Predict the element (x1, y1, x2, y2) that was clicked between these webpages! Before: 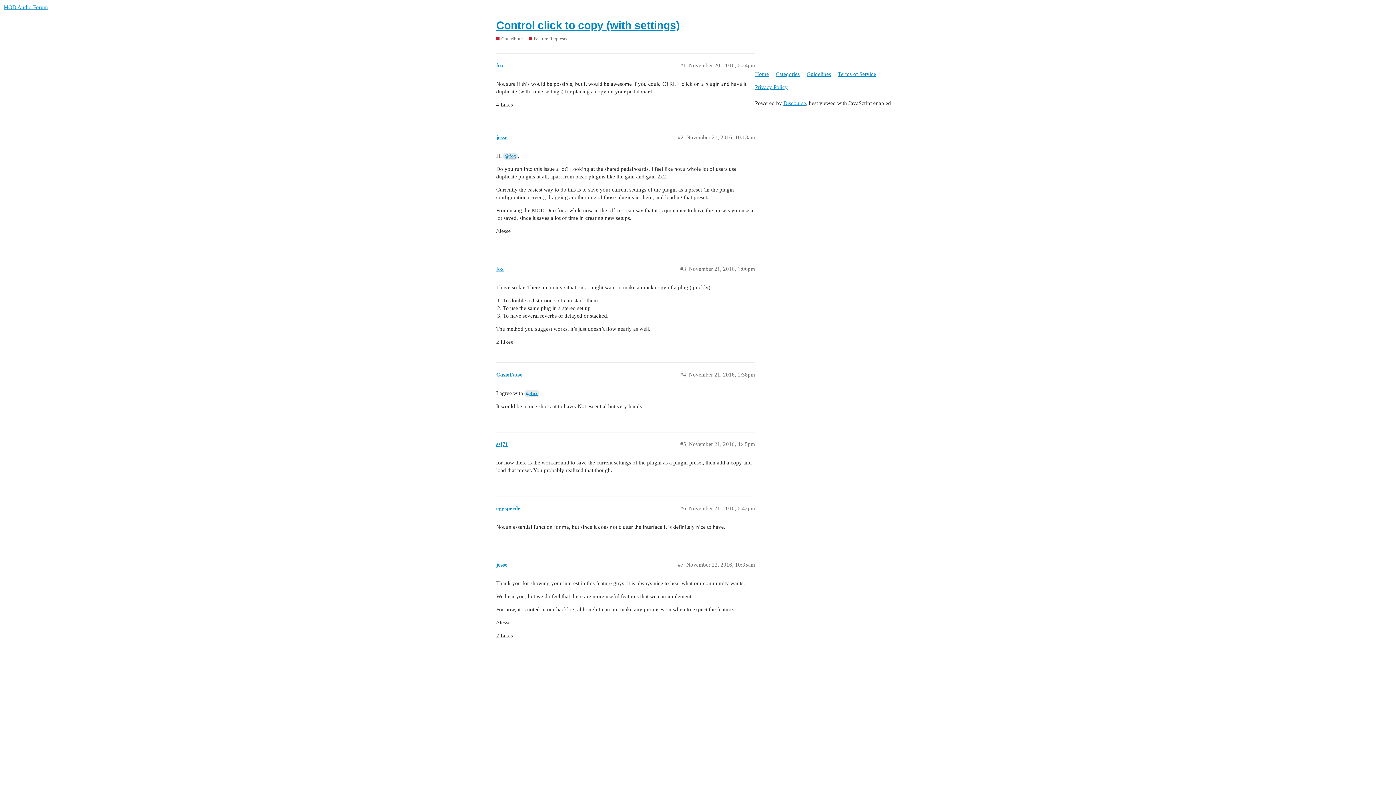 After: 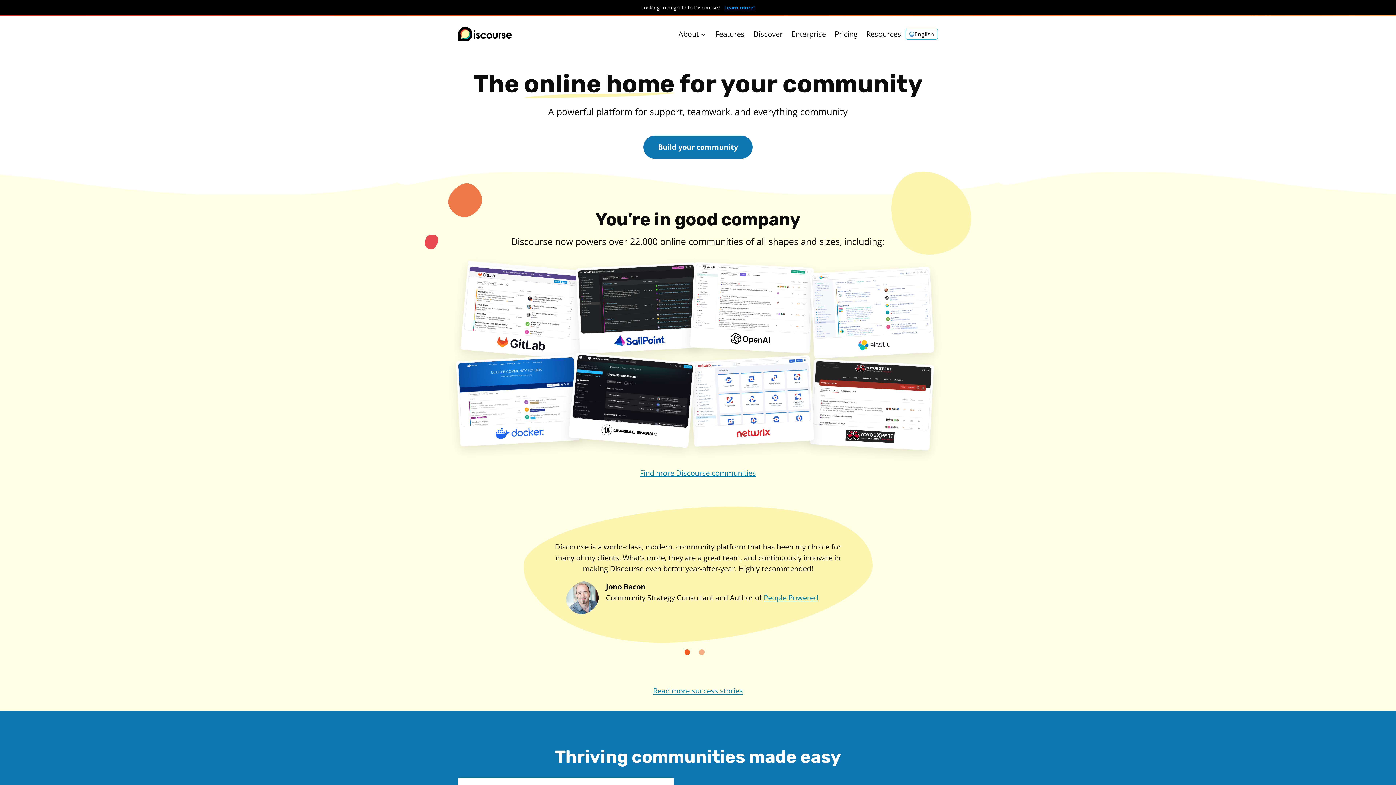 Action: label: Discourse bbox: (783, 100, 806, 106)